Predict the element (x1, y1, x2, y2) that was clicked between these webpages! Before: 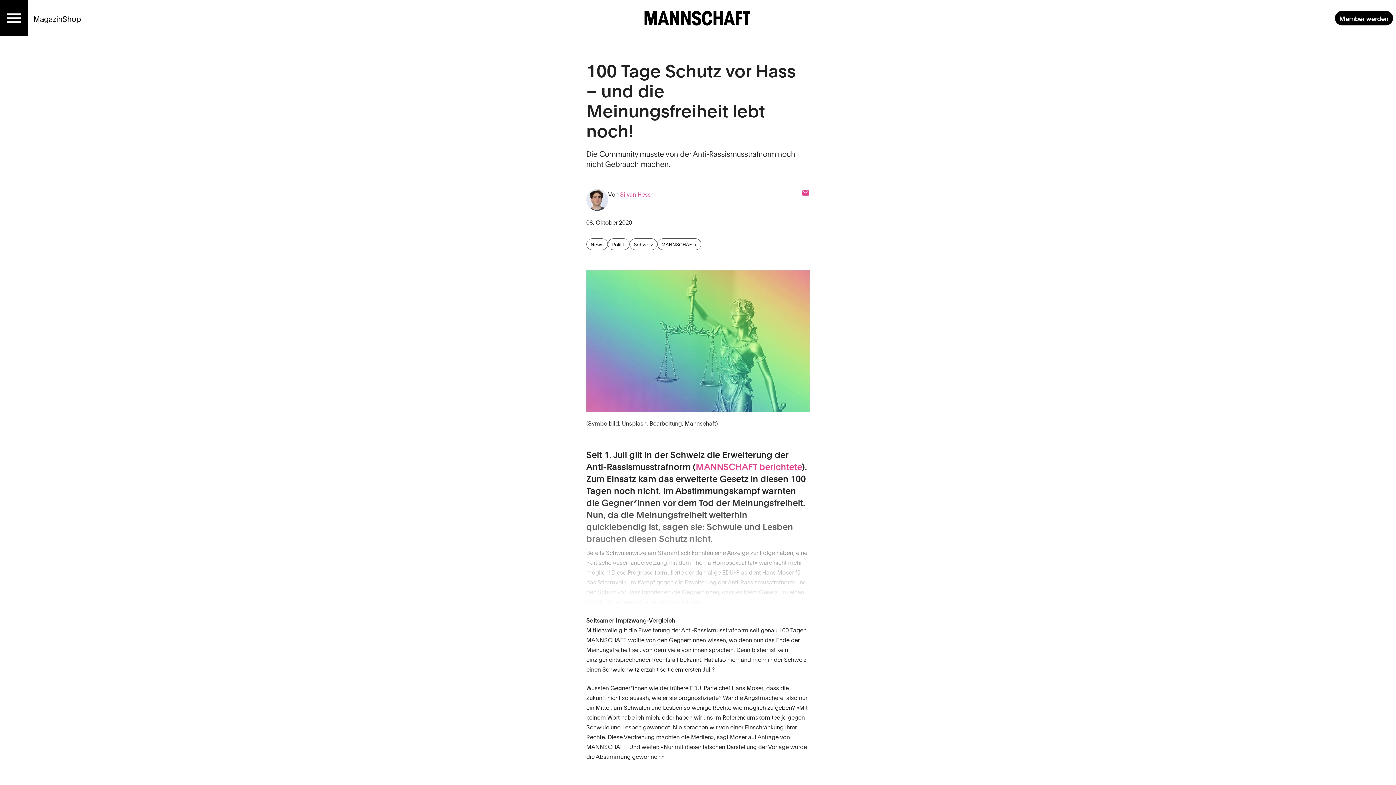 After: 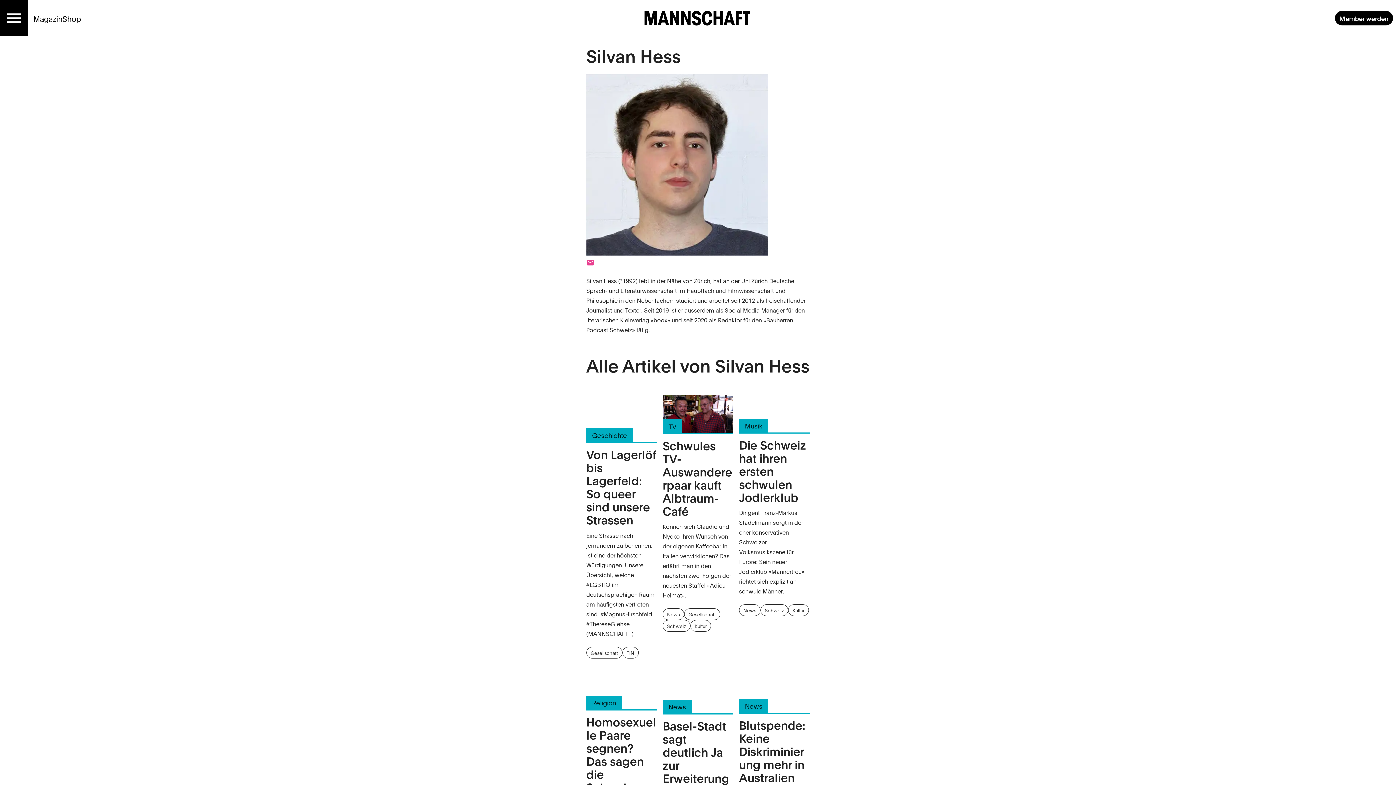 Action: bbox: (620, 190, 650, 197) label: Silvan Hess